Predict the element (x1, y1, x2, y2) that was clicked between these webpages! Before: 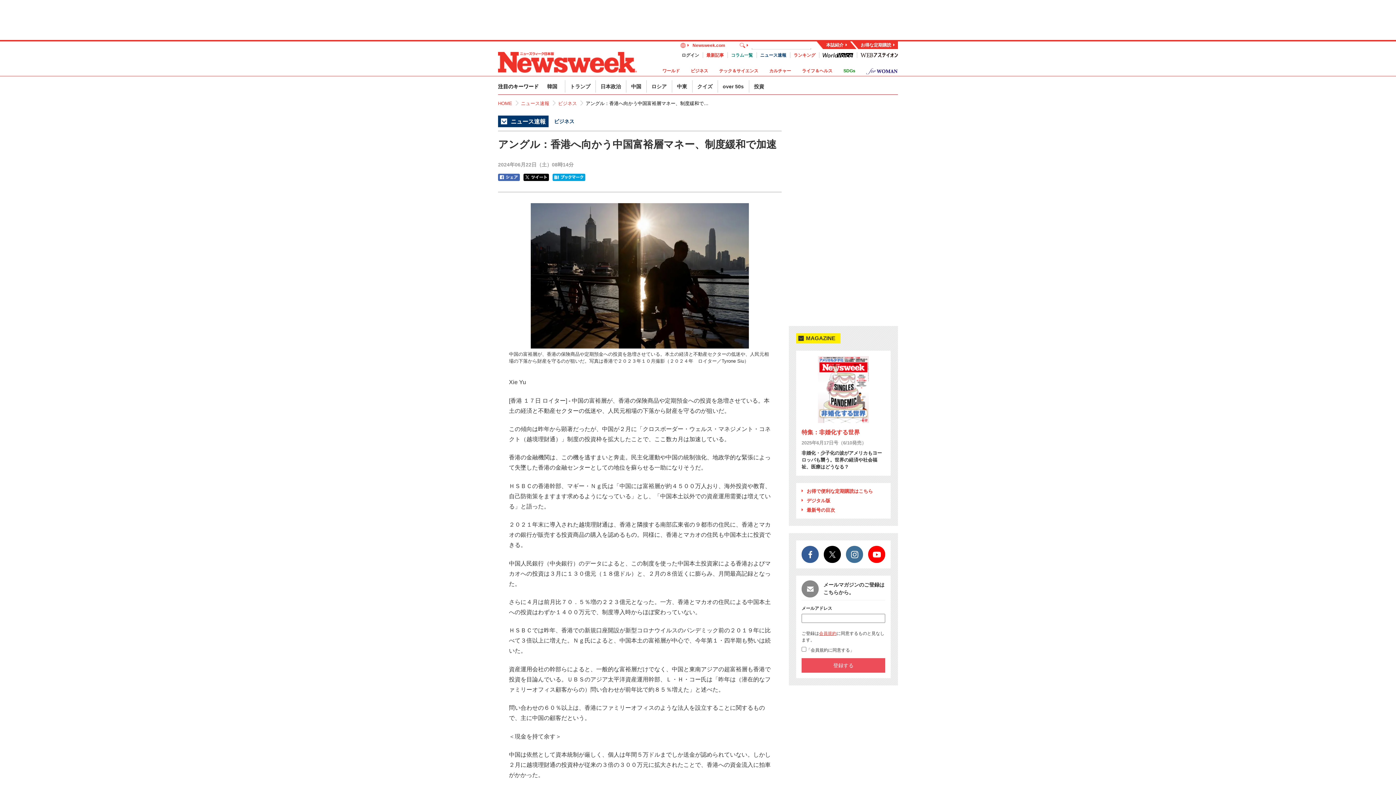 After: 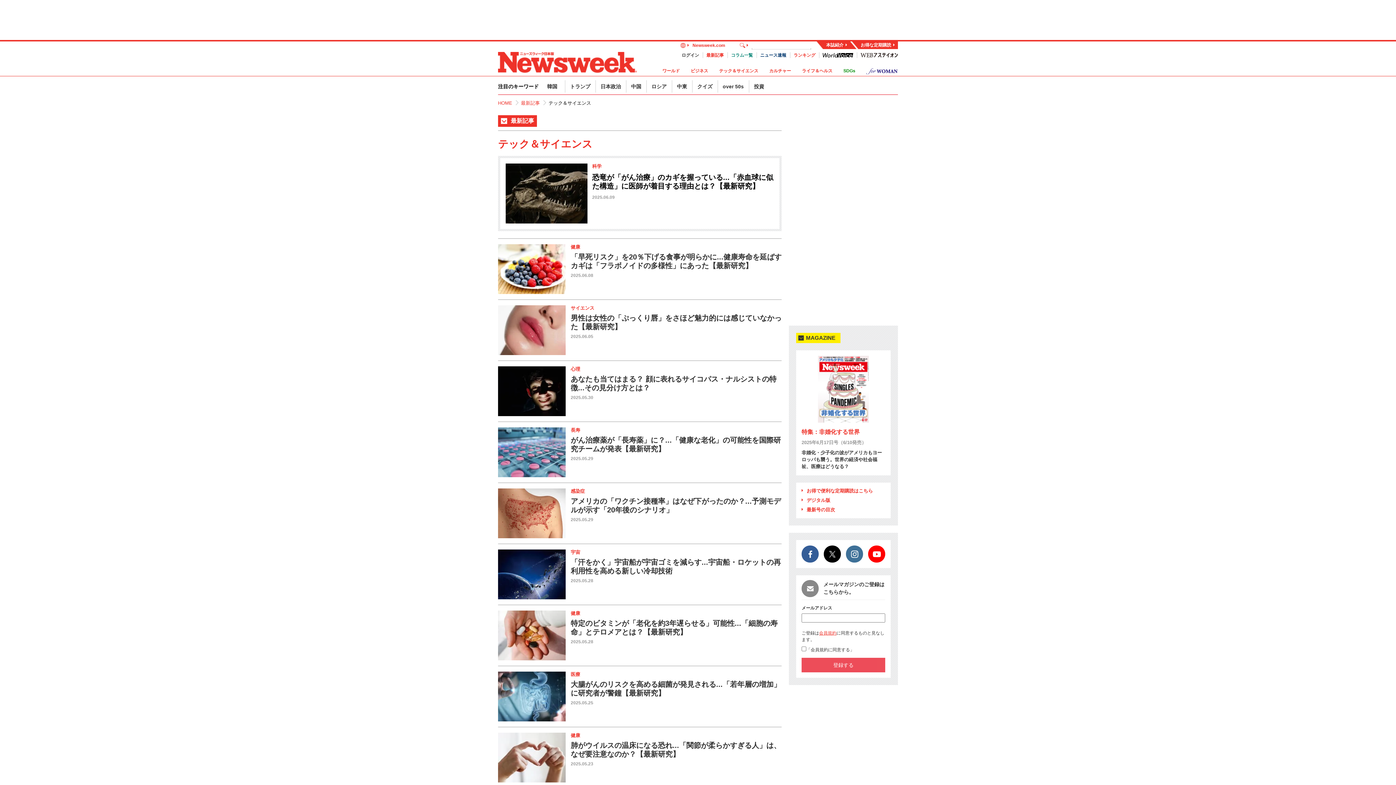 Action: bbox: (719, 68, 758, 73) label: テック＆サイエンス